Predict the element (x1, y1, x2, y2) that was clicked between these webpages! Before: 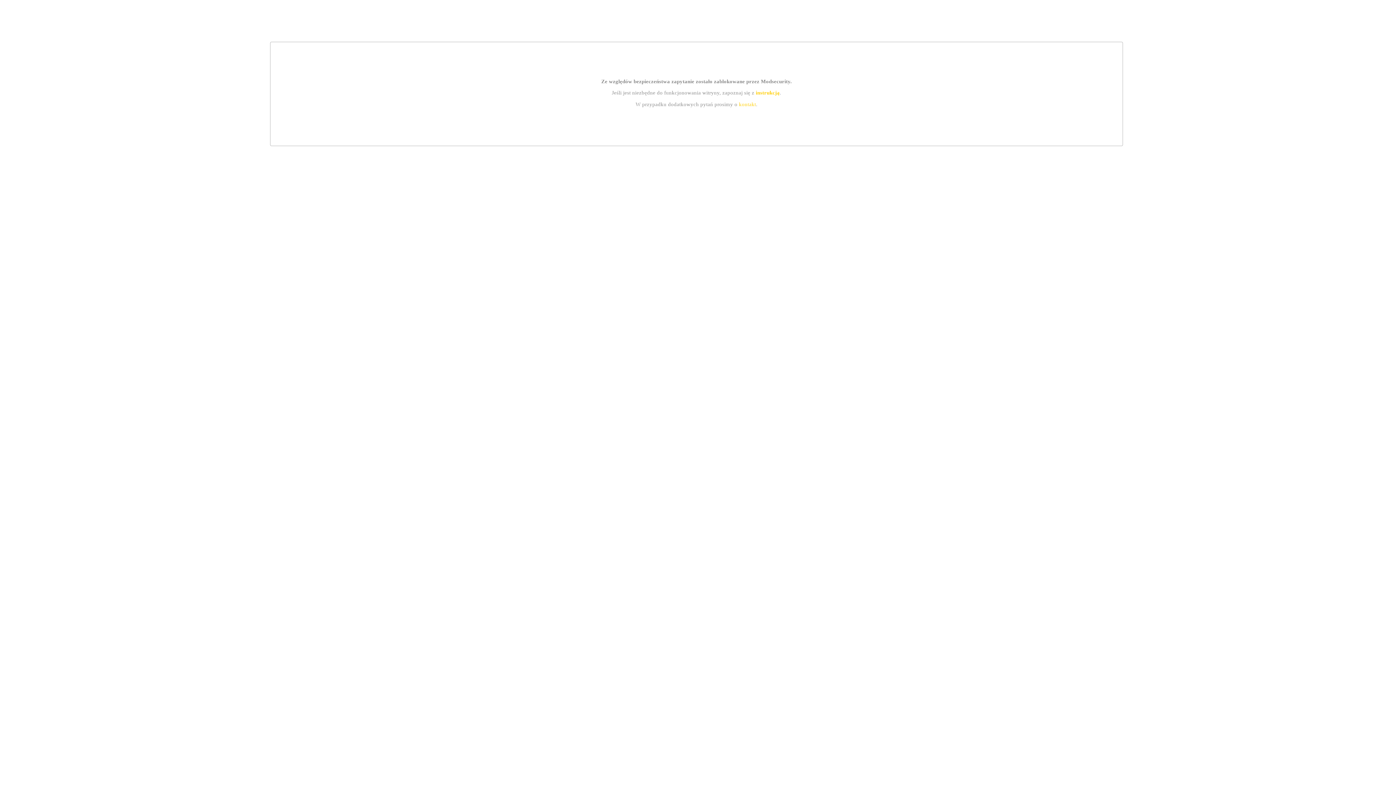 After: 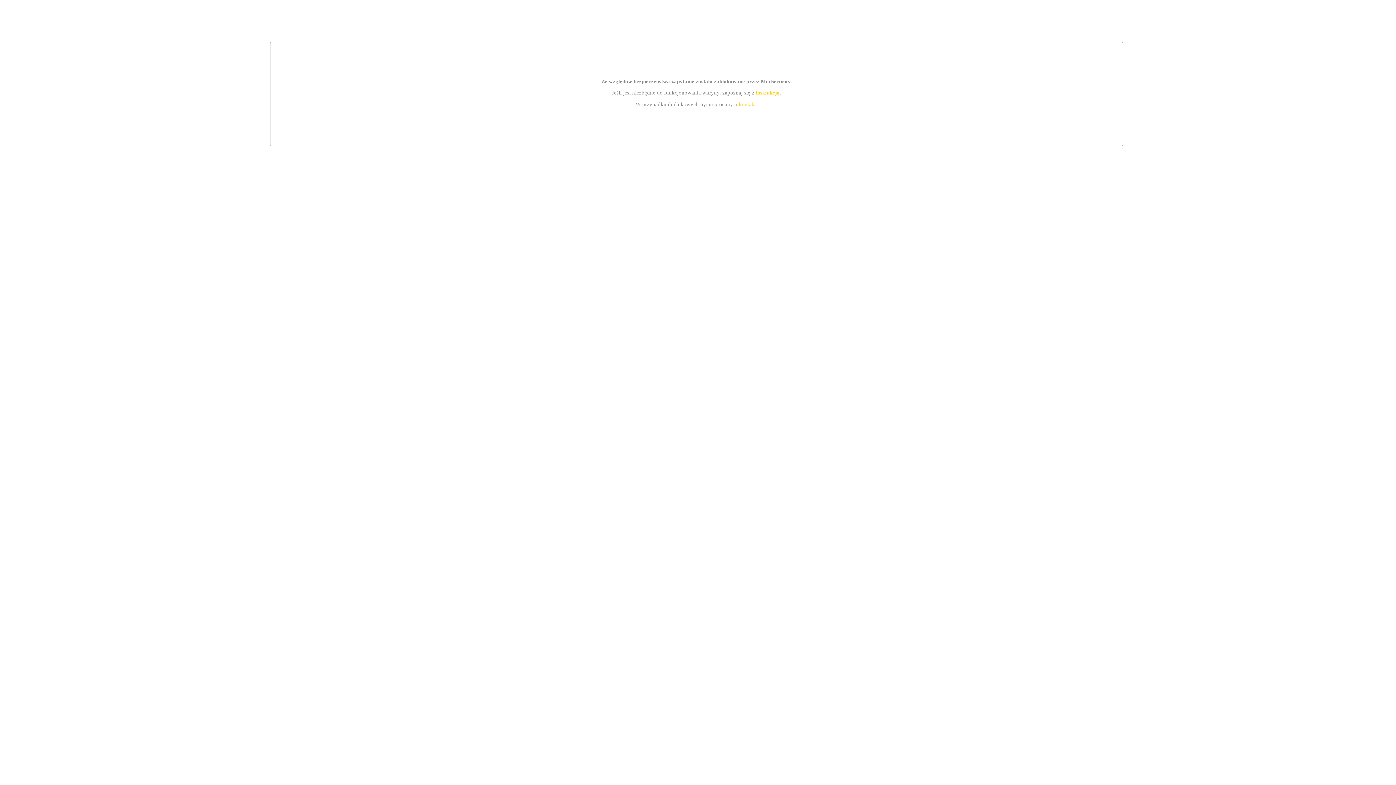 Action: bbox: (739, 101, 756, 107) label: kontakt